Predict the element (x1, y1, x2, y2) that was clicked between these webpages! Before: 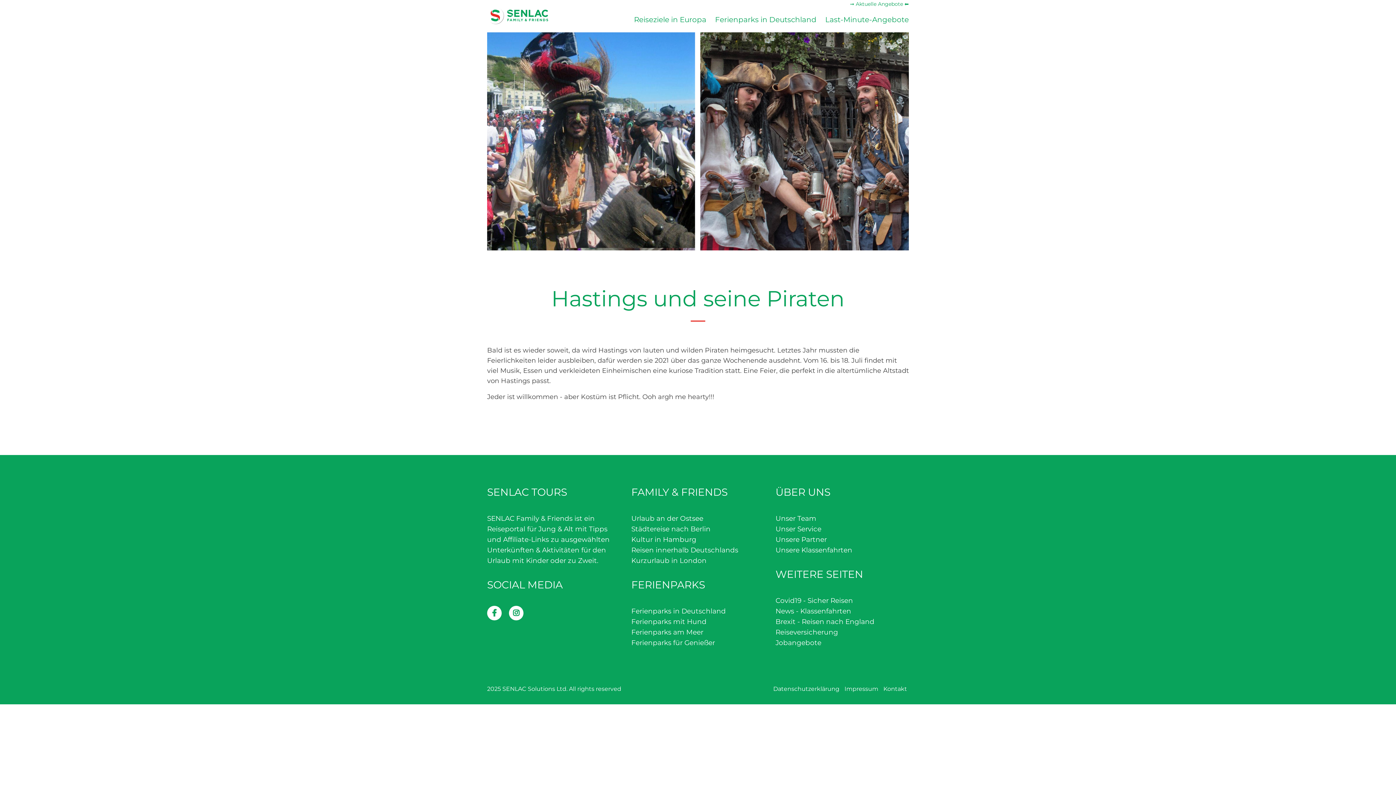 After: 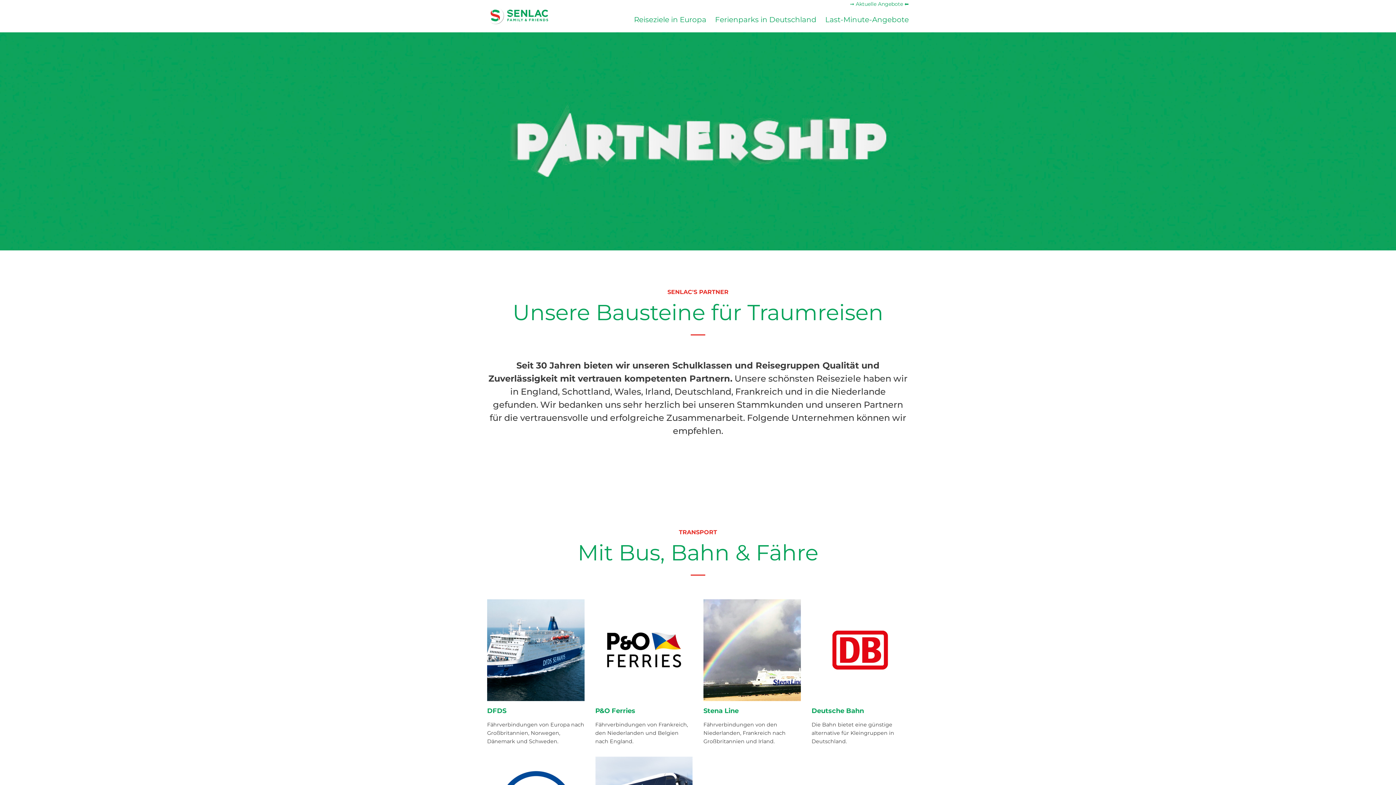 Action: label: Unsere Partner bbox: (775, 535, 827, 544)